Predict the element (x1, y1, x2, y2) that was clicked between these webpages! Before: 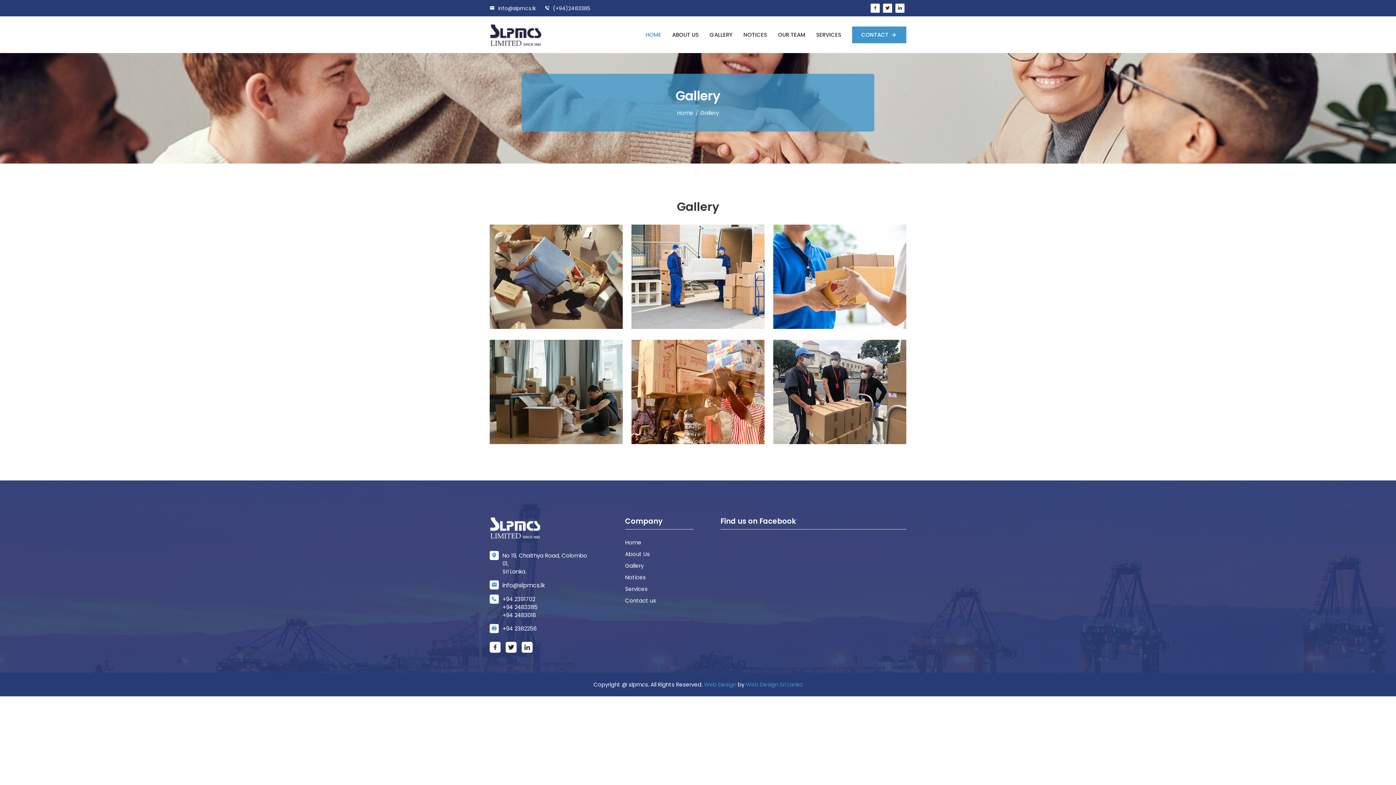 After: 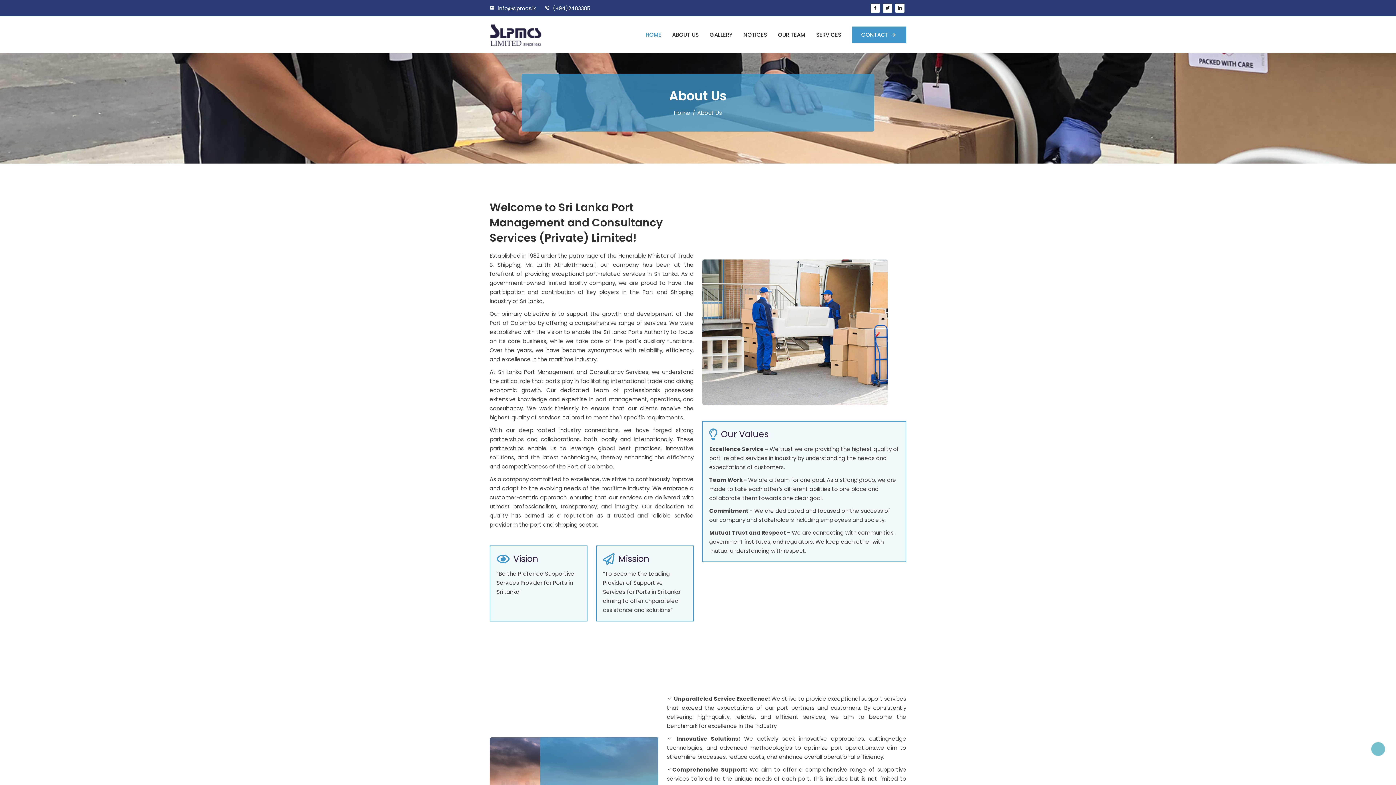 Action: label: About Us bbox: (625, 550, 650, 558)